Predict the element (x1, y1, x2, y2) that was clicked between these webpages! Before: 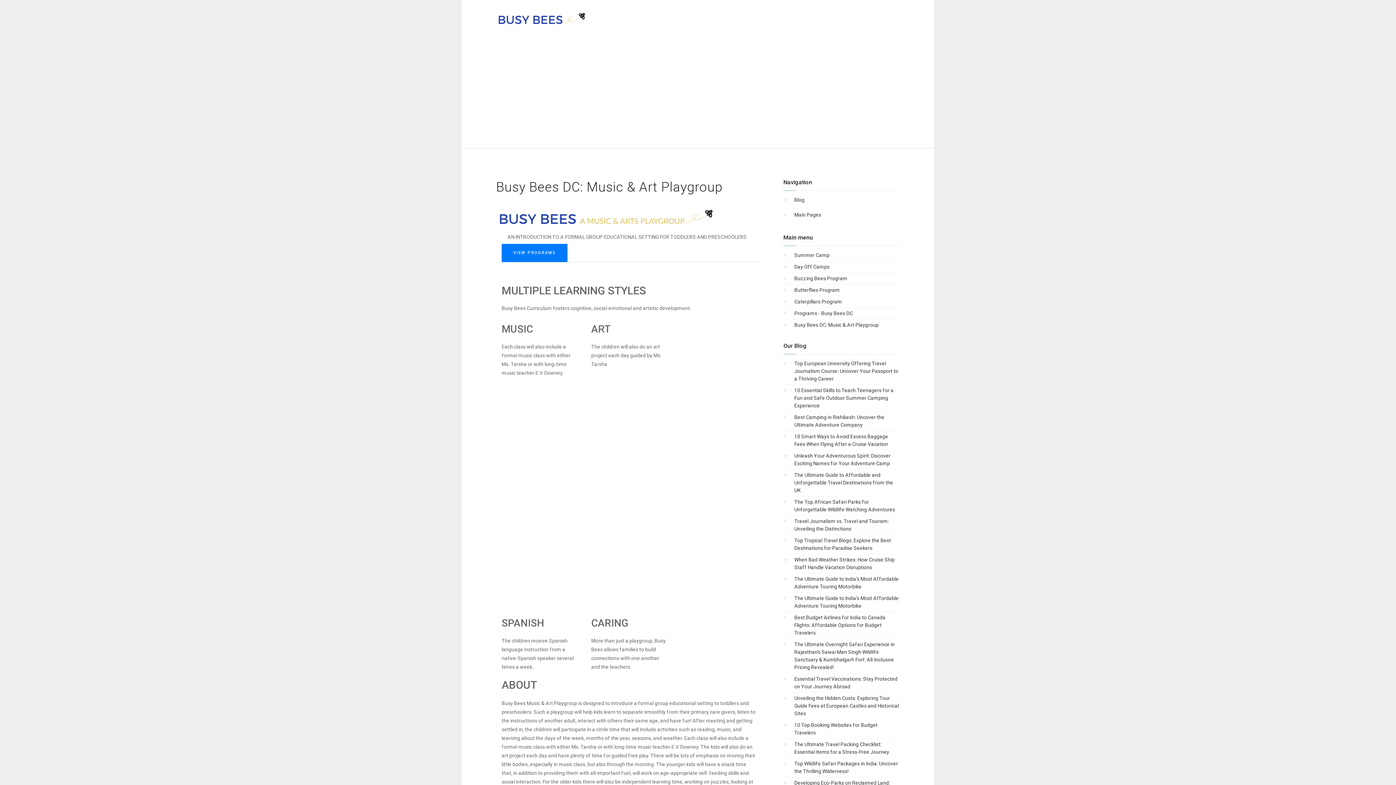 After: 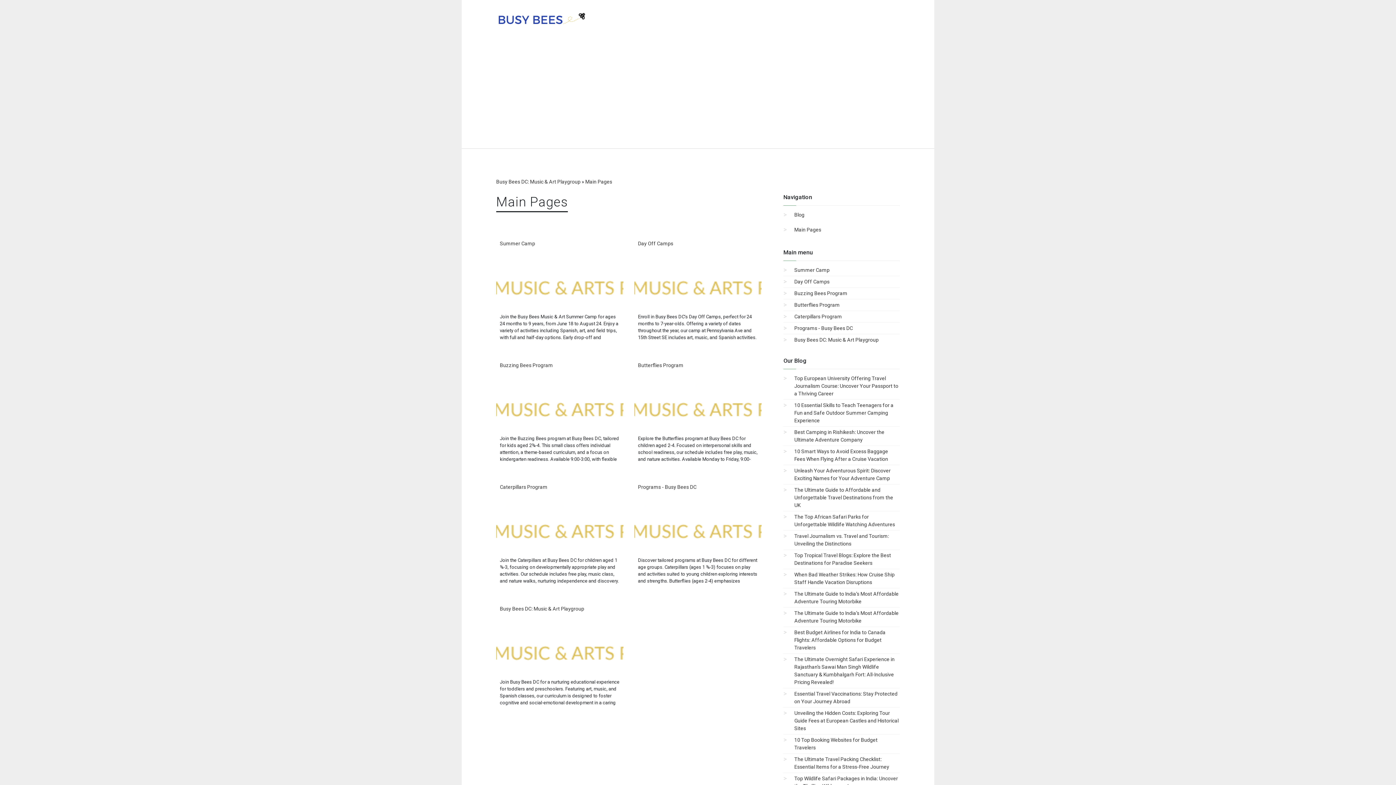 Action: label: Main Pages bbox: (794, 211, 821, 217)